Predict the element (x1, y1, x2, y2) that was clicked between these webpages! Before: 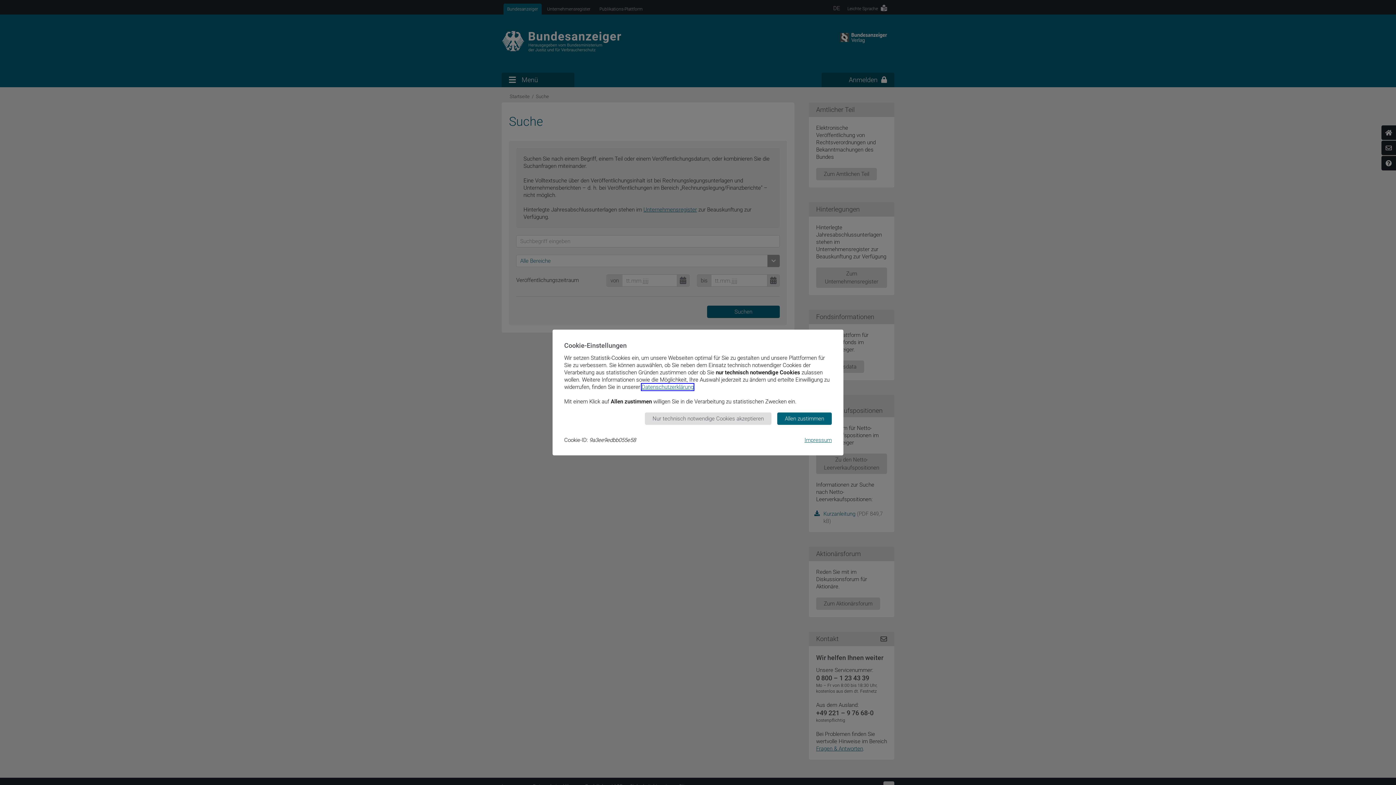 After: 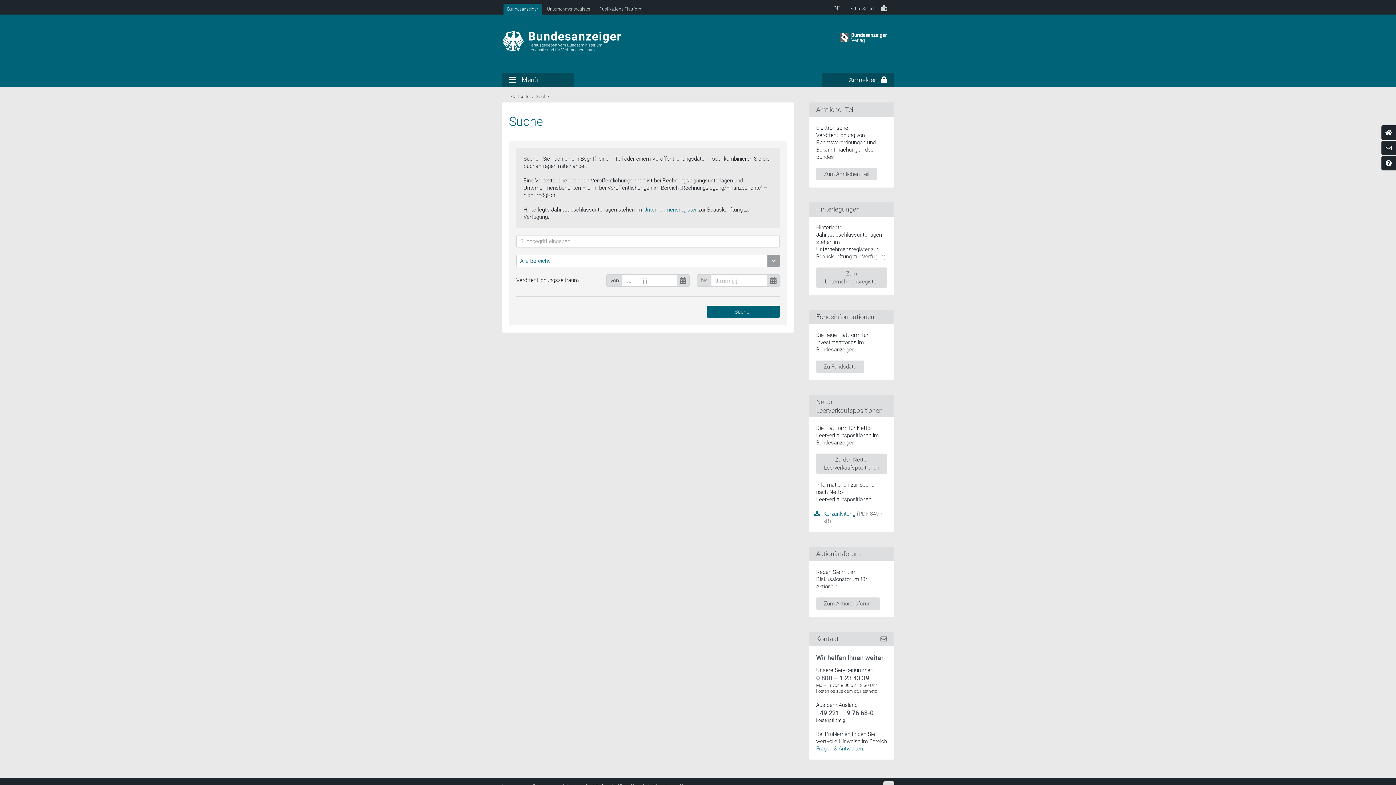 Action: bbox: (777, 412, 832, 425) label: Allen zustimmen